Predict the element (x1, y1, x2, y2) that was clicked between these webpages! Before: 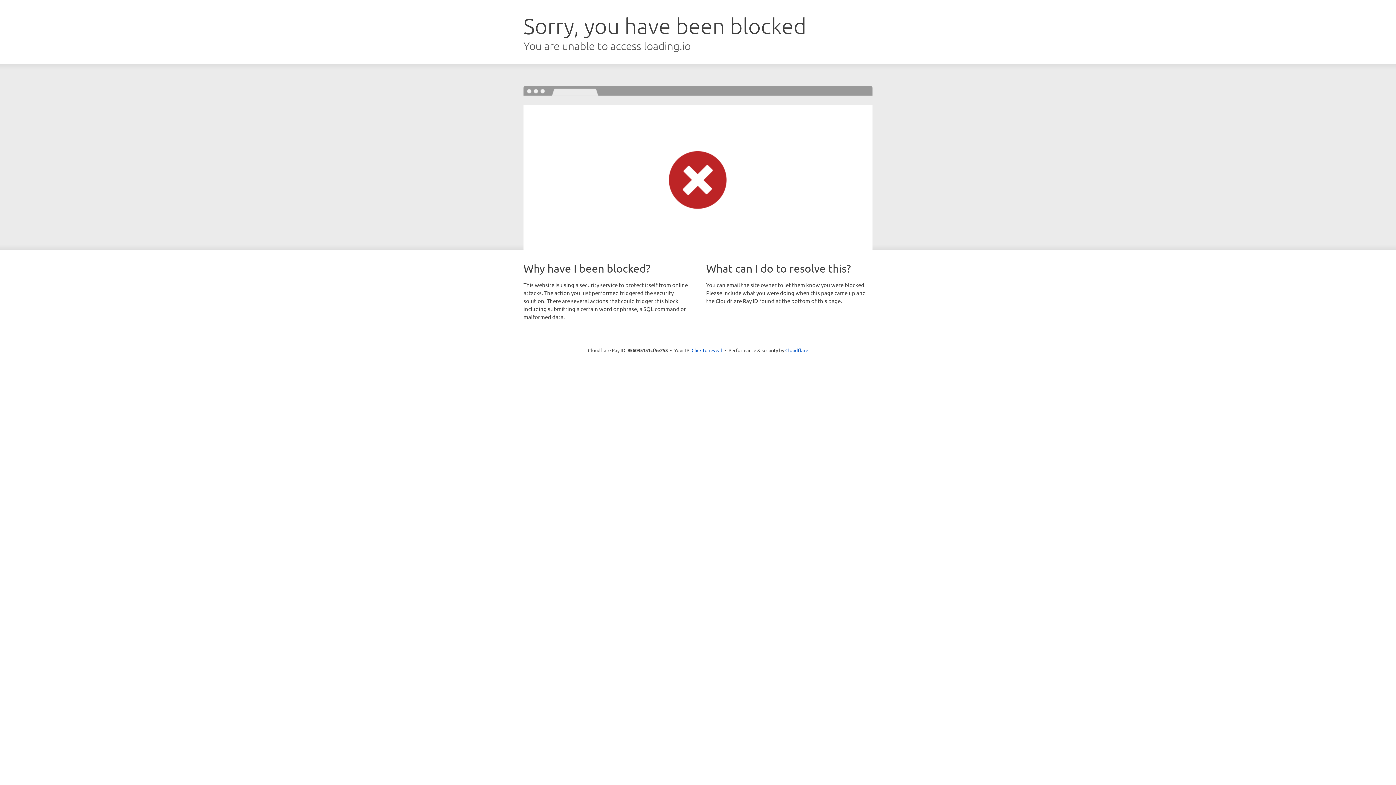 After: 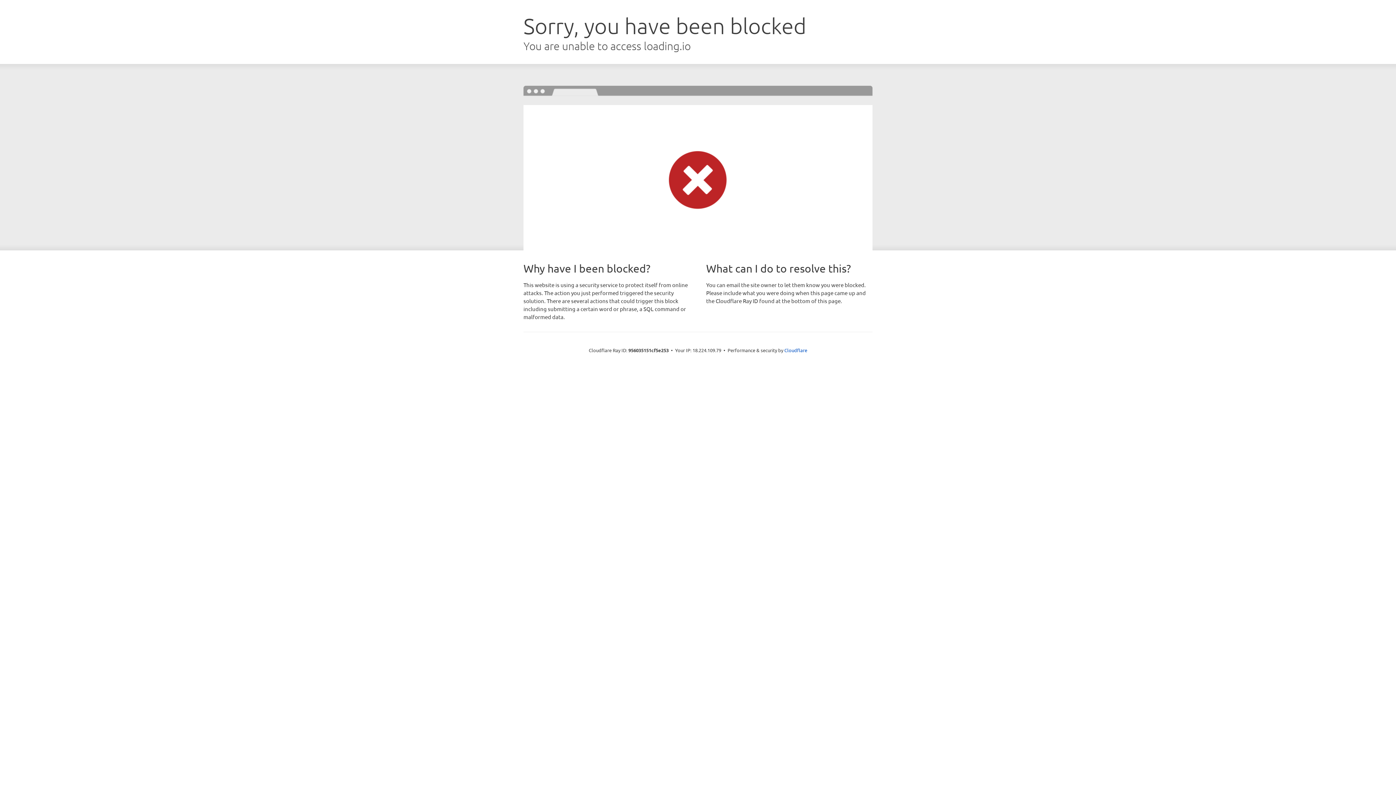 Action: bbox: (691, 346, 722, 353) label: Click to reveal